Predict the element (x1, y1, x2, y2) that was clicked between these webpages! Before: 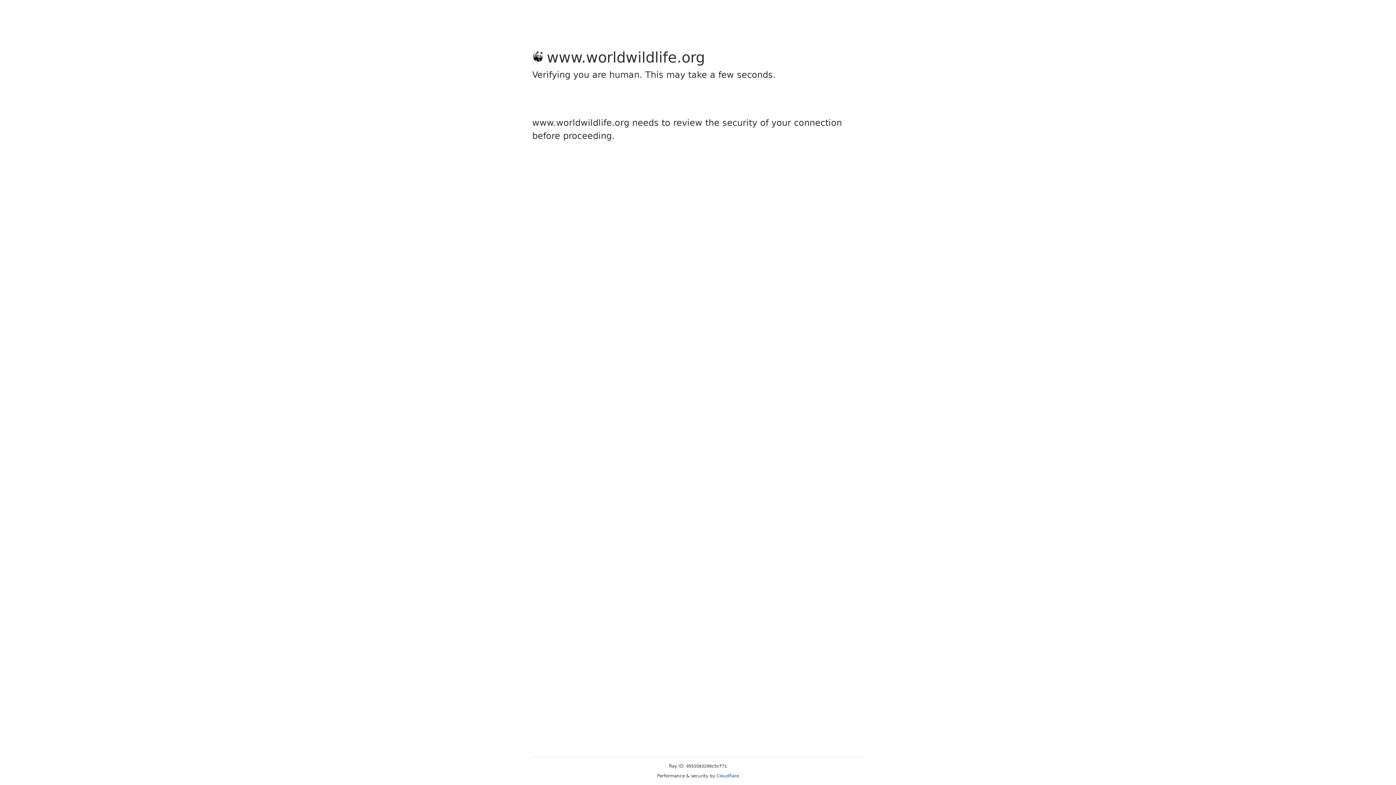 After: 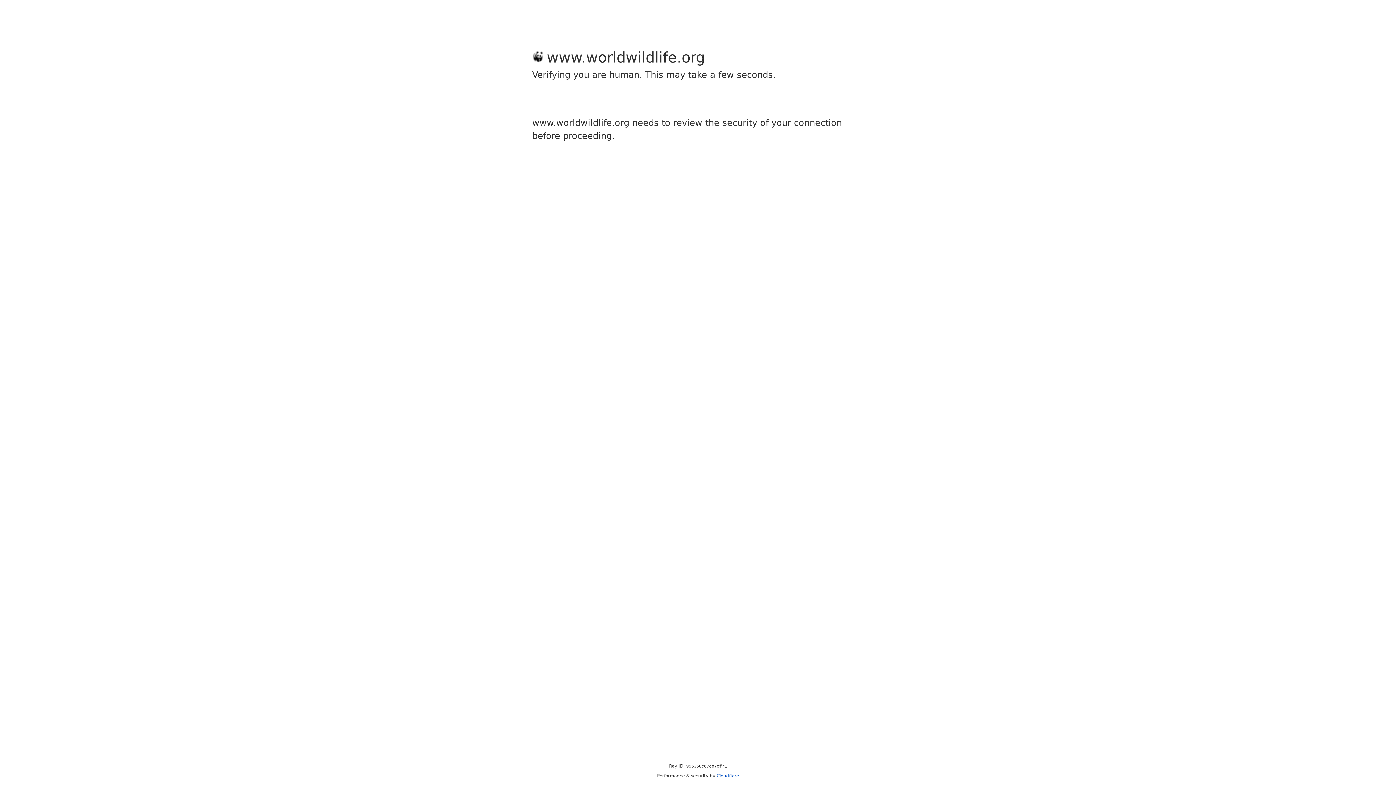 Action: label: Cloudflare bbox: (716, 773, 739, 778)